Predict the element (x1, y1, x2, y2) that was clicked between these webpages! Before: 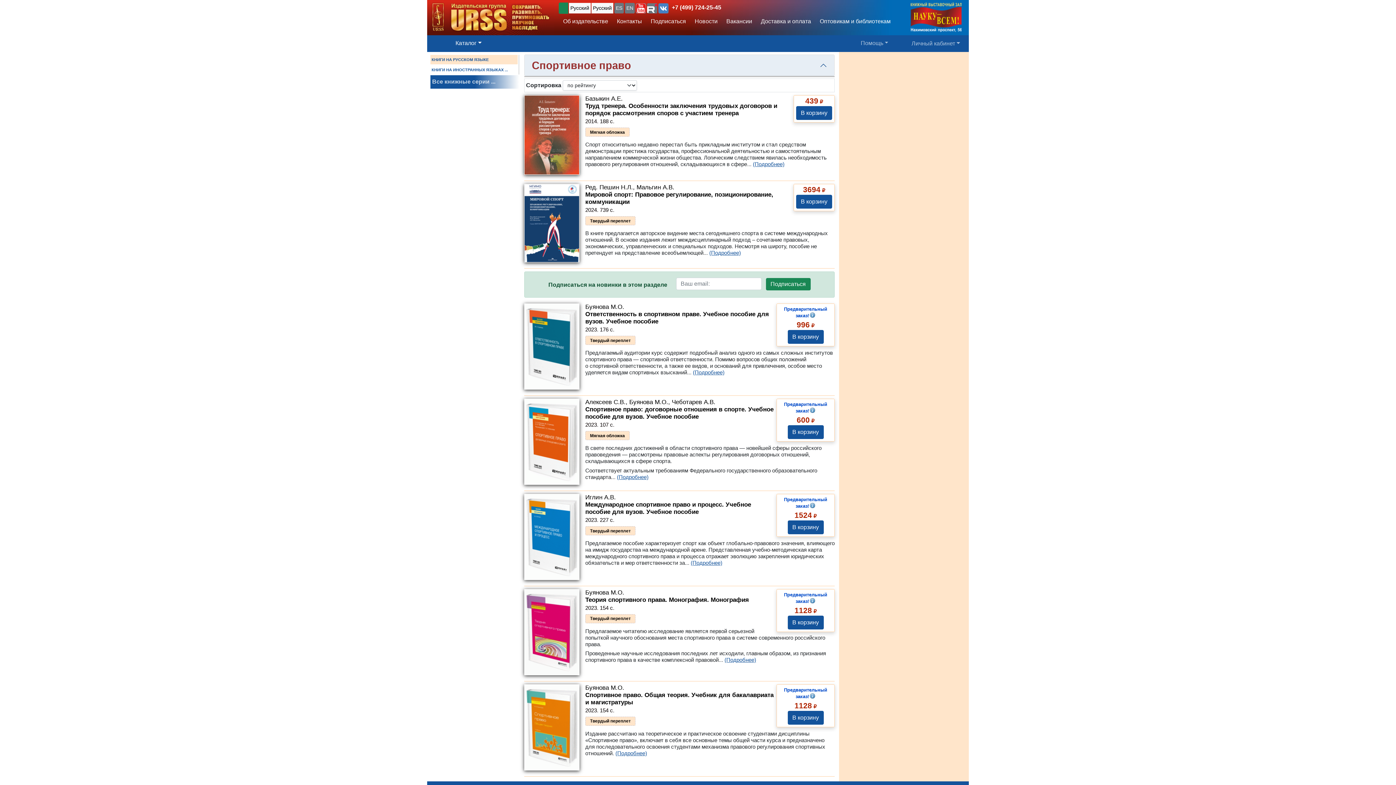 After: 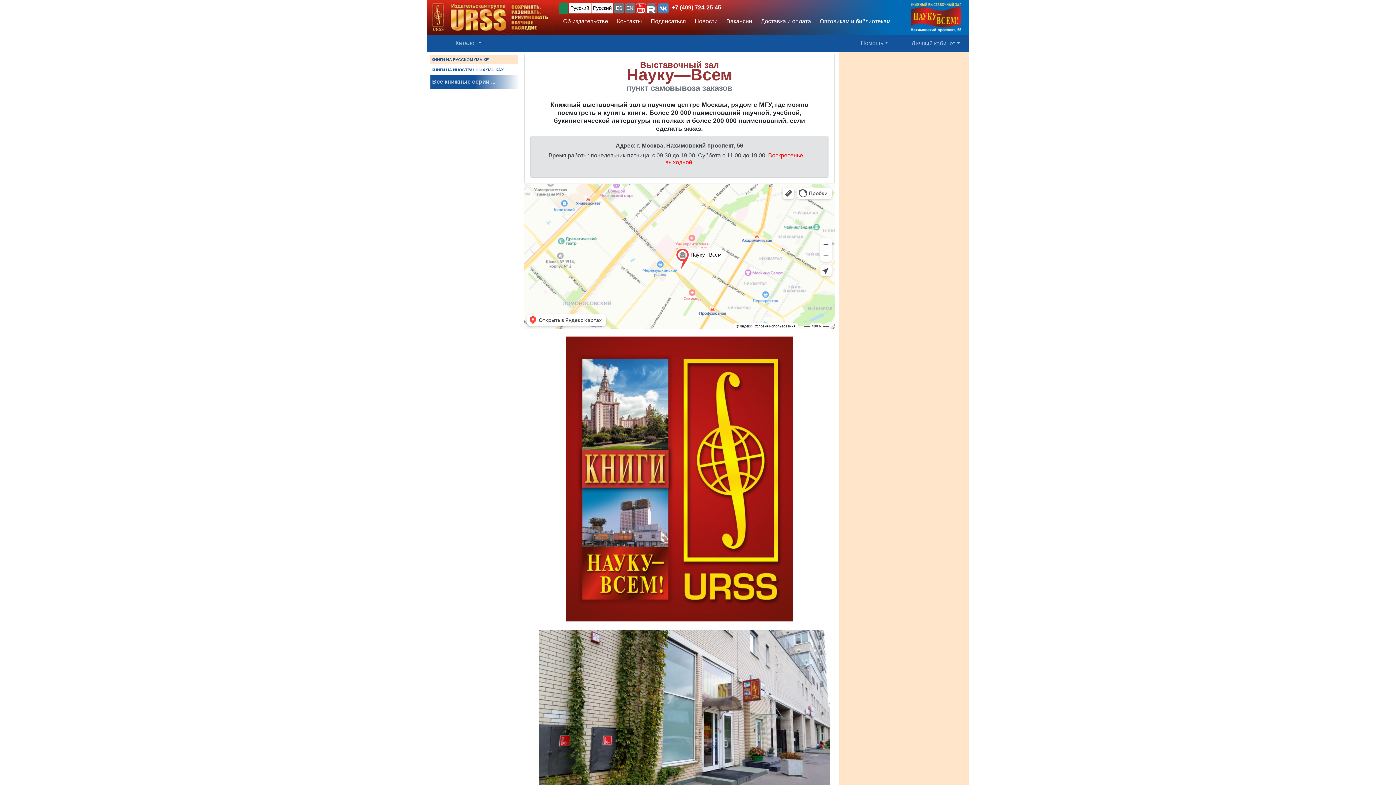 Action: bbox: (910, 0, 961, 35)